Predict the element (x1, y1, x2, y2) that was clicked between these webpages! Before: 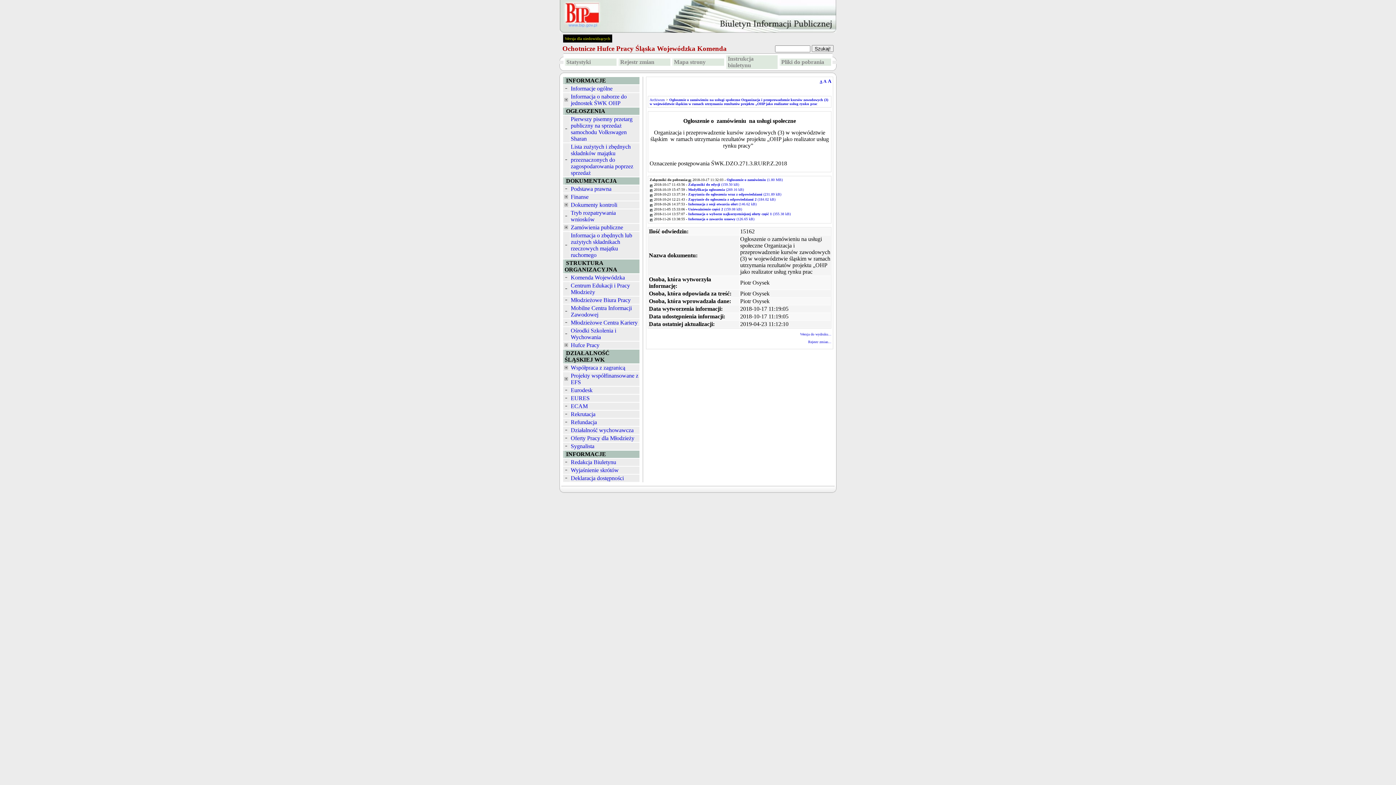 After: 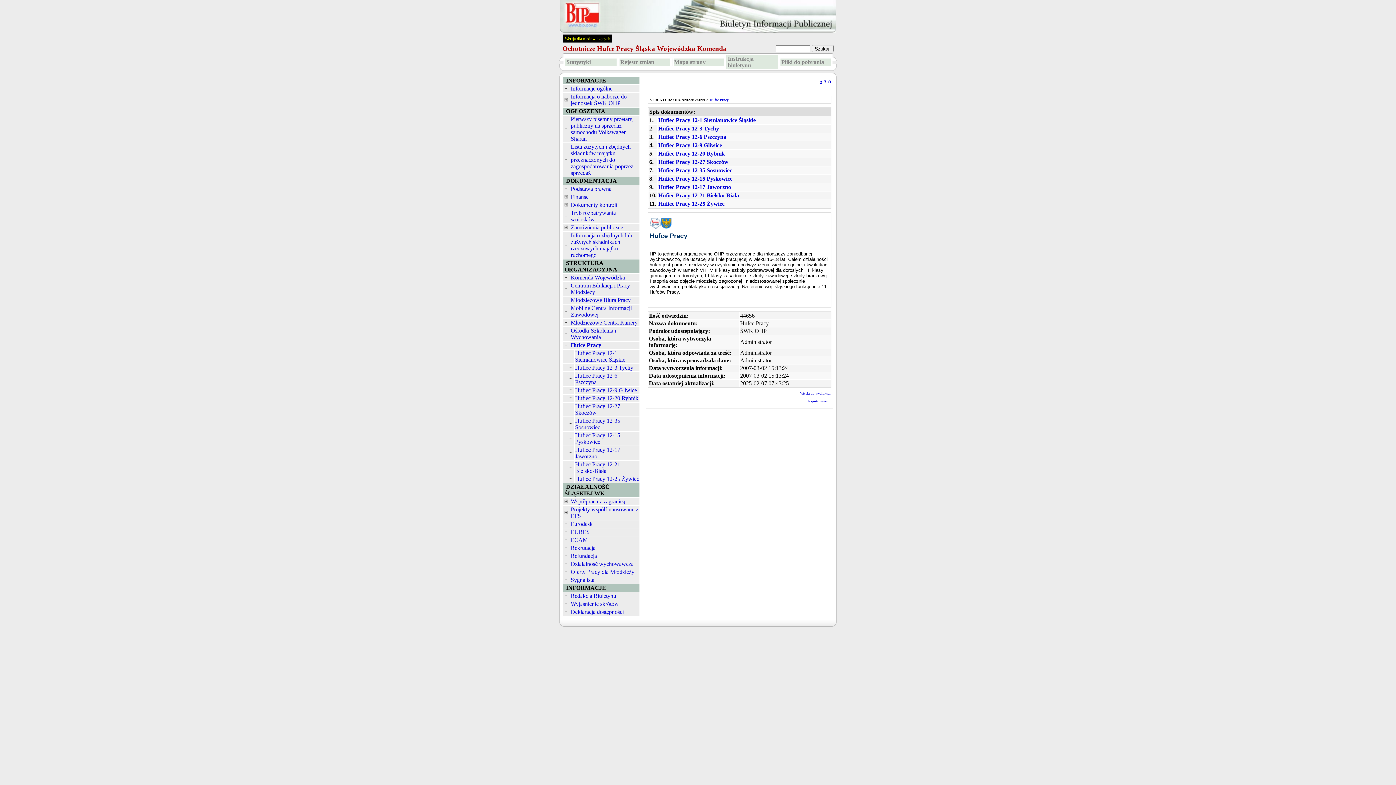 Action: label: Hufce Pracy bbox: (570, 342, 599, 348)